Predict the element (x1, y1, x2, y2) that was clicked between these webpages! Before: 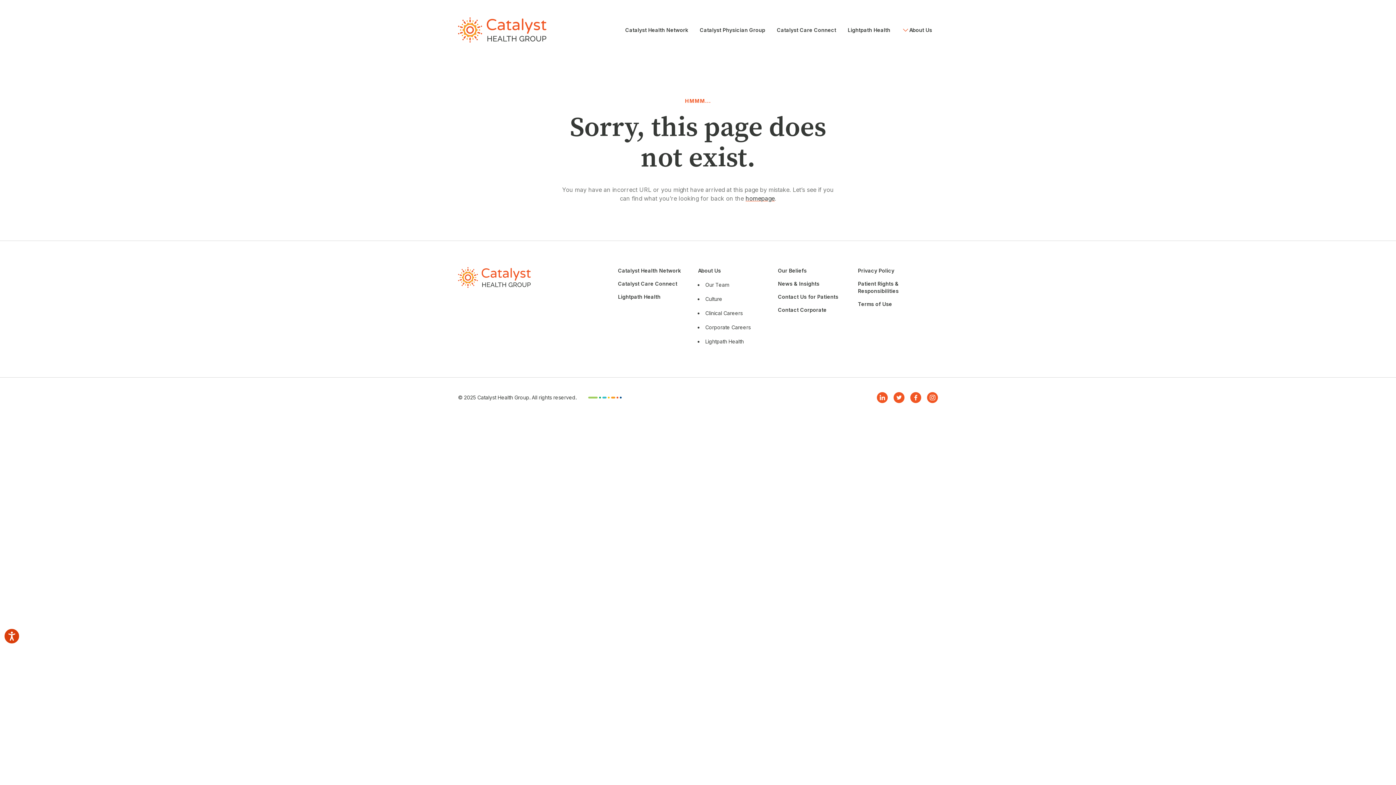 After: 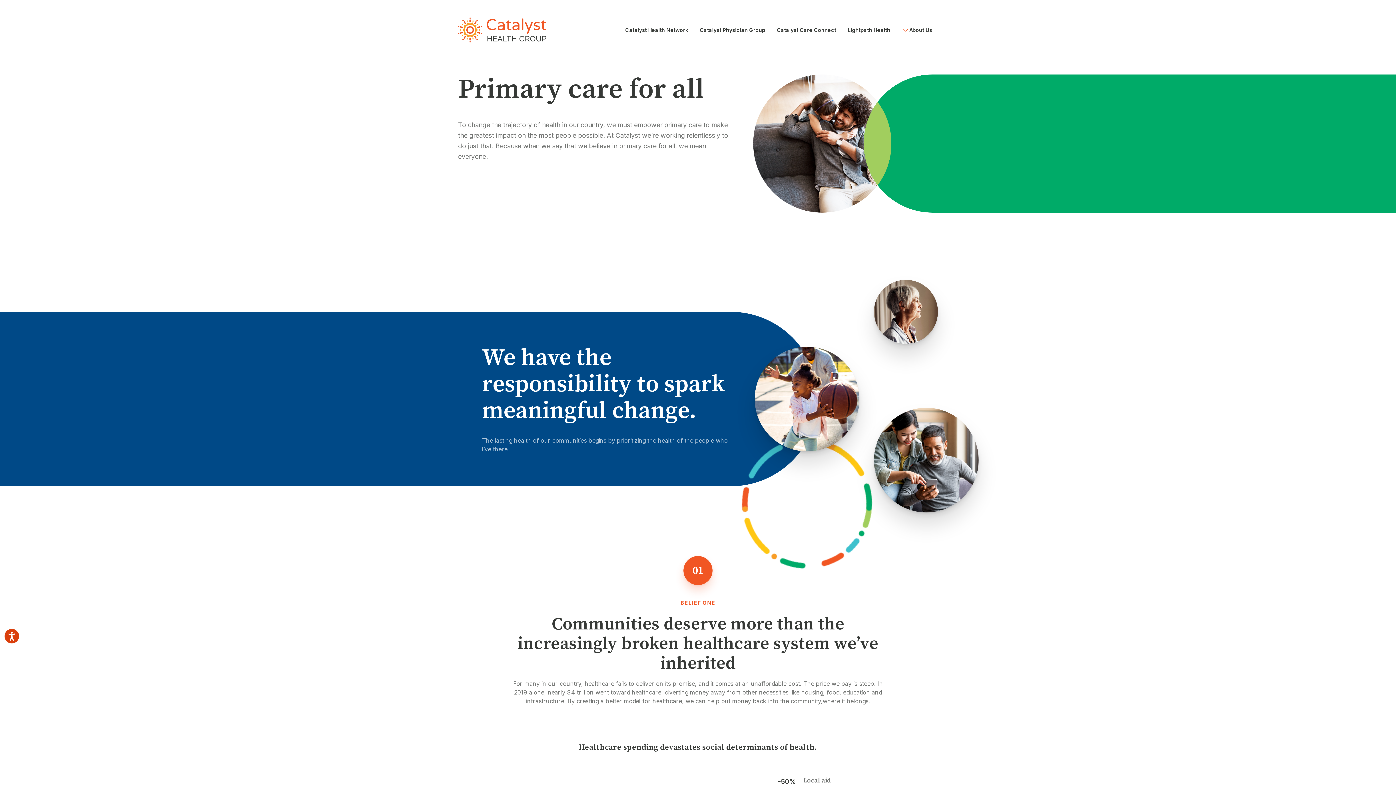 Action: label: Our Beliefs bbox: (778, 267, 852, 274)